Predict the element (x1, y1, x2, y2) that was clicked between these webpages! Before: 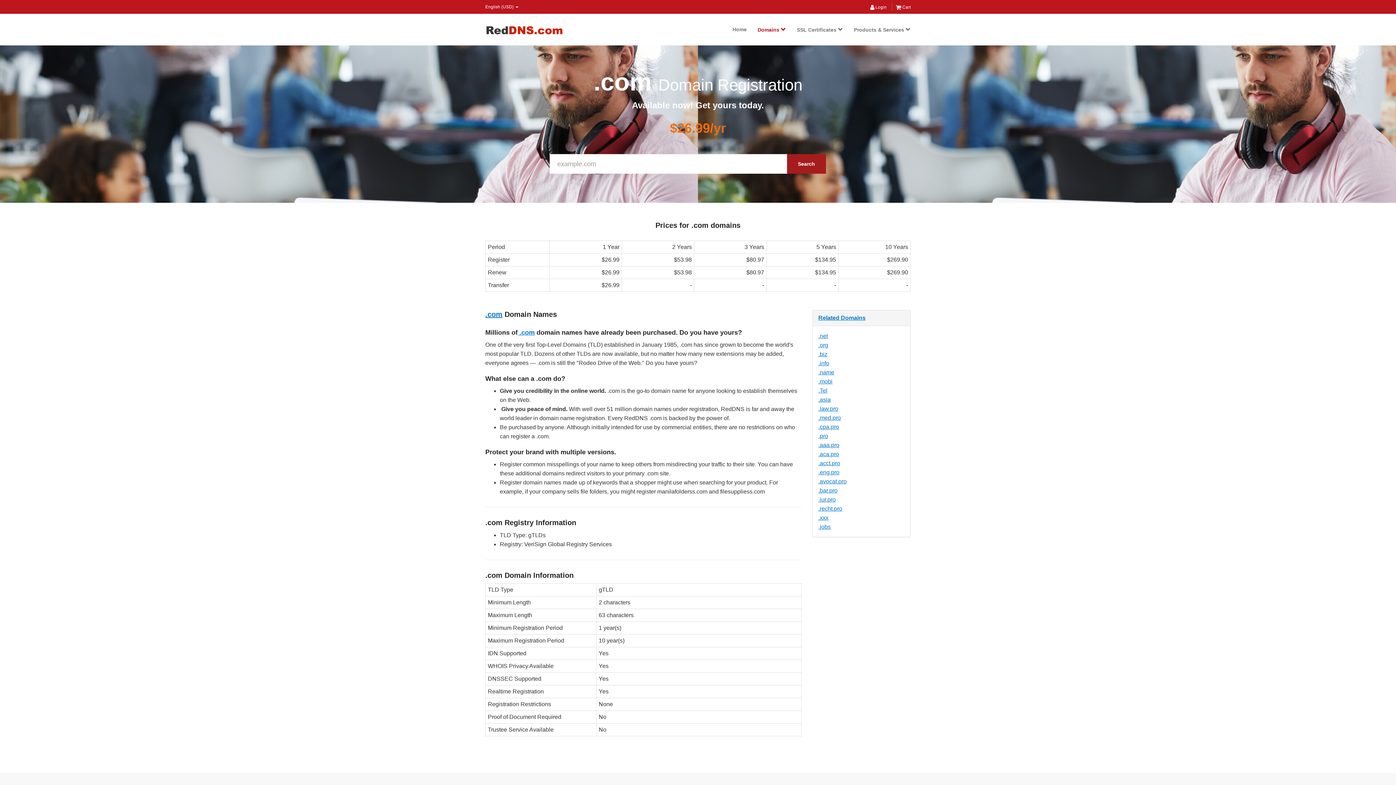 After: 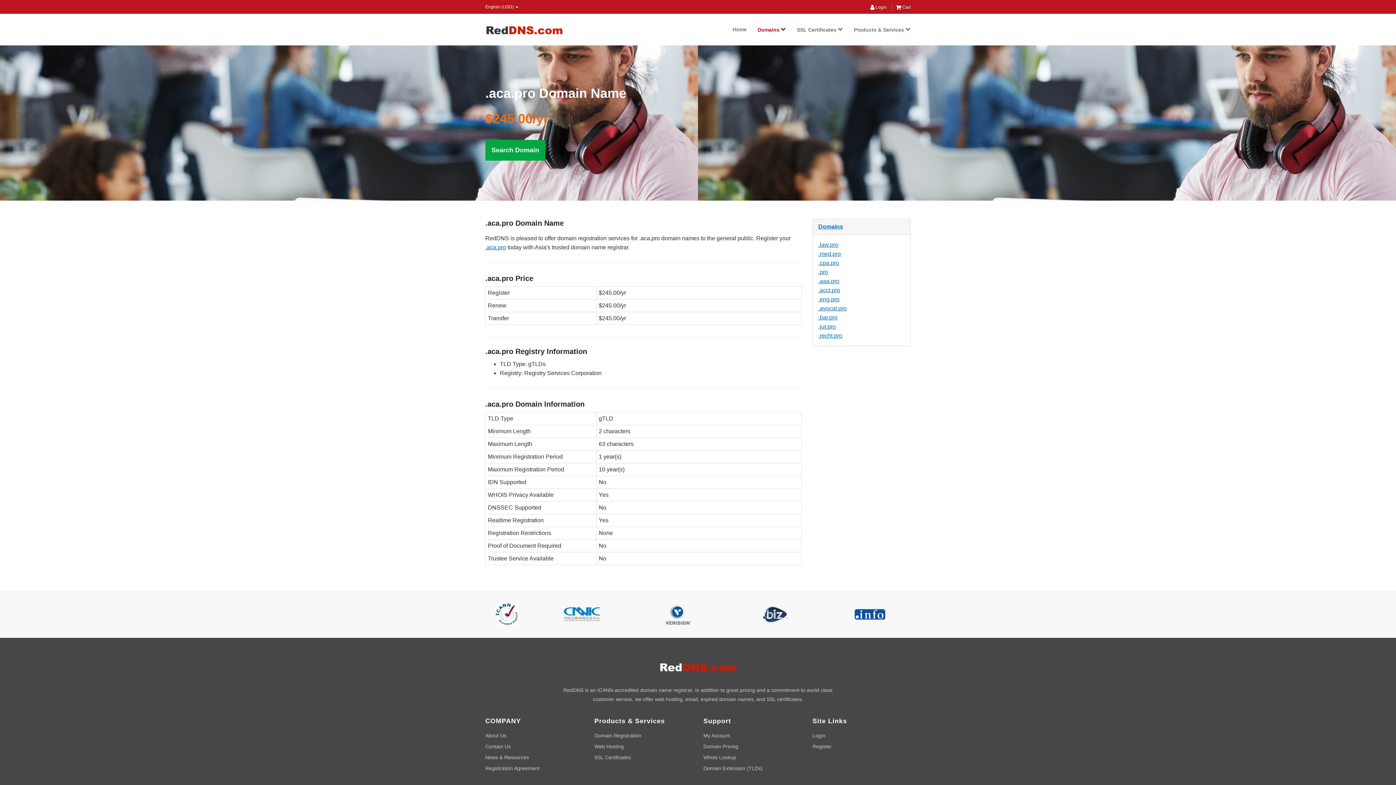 Action: bbox: (818, 451, 839, 457) label: .aca.pro